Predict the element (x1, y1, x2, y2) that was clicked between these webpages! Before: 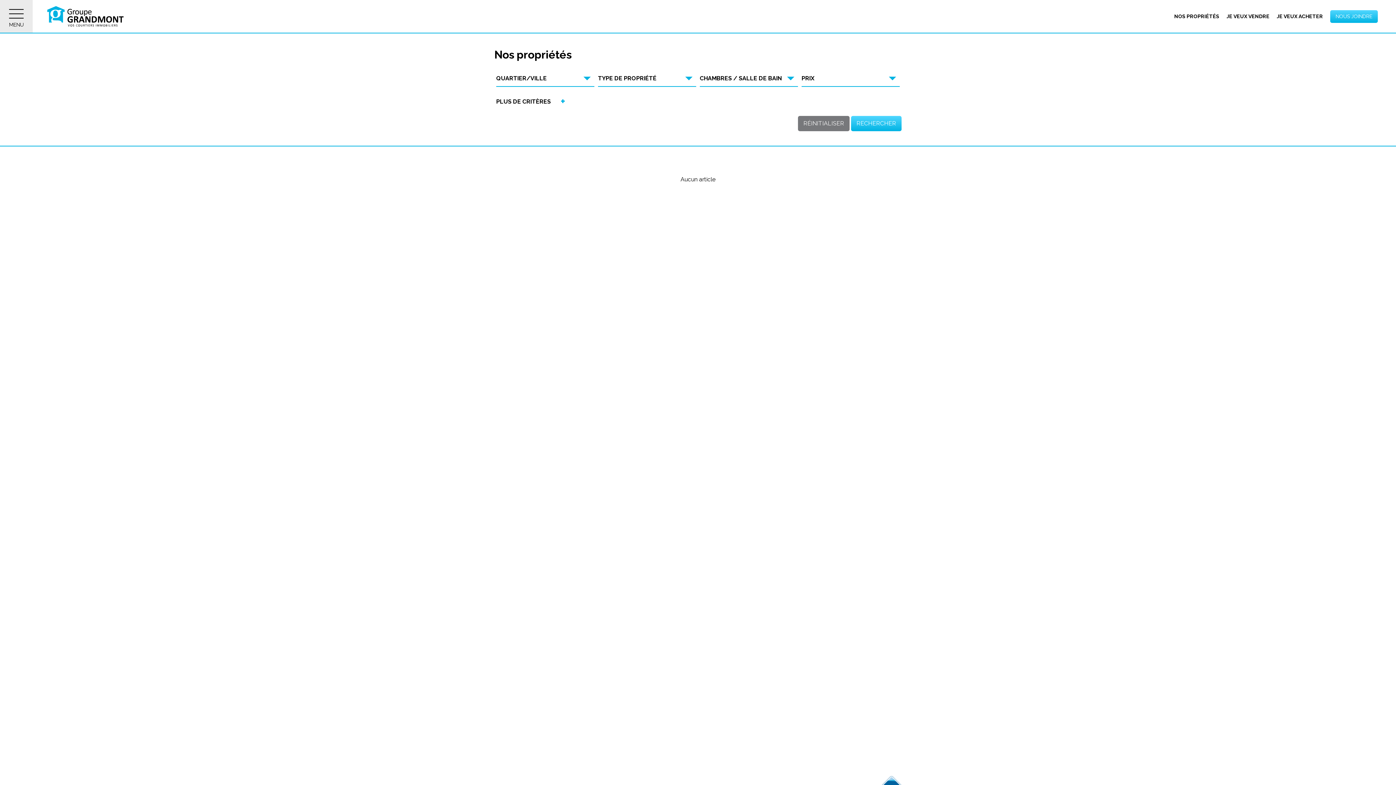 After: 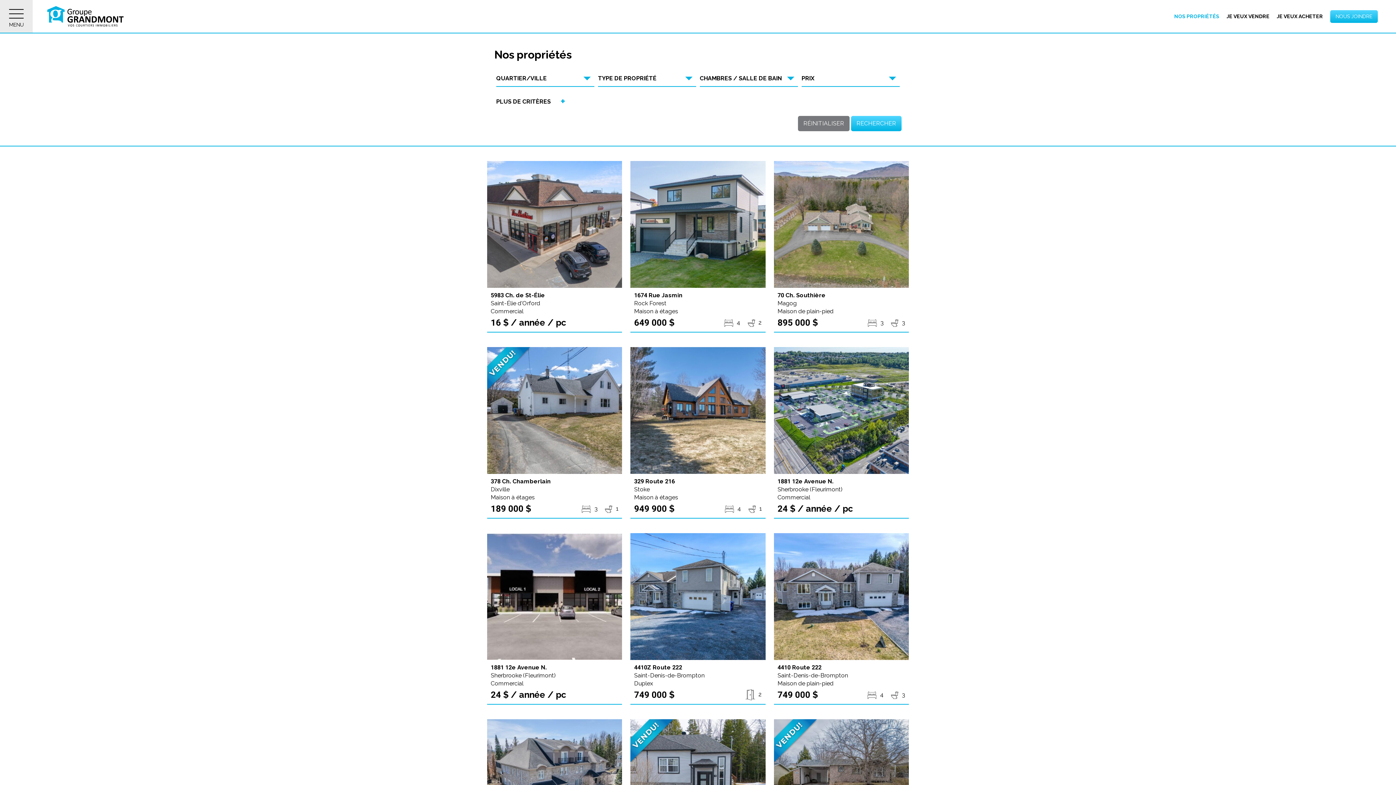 Action: bbox: (1174, 13, 1219, 19) label: NOS PROPRIÉTÉS